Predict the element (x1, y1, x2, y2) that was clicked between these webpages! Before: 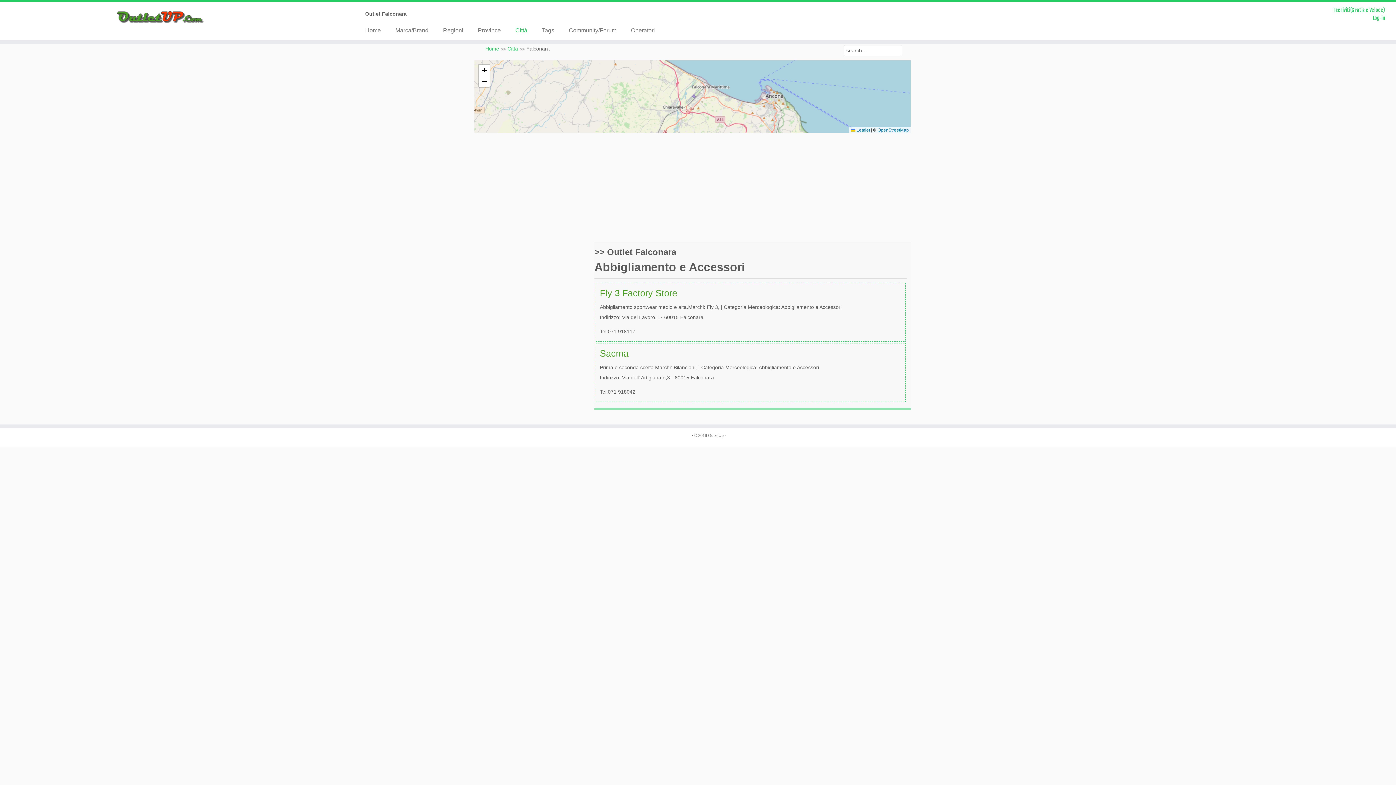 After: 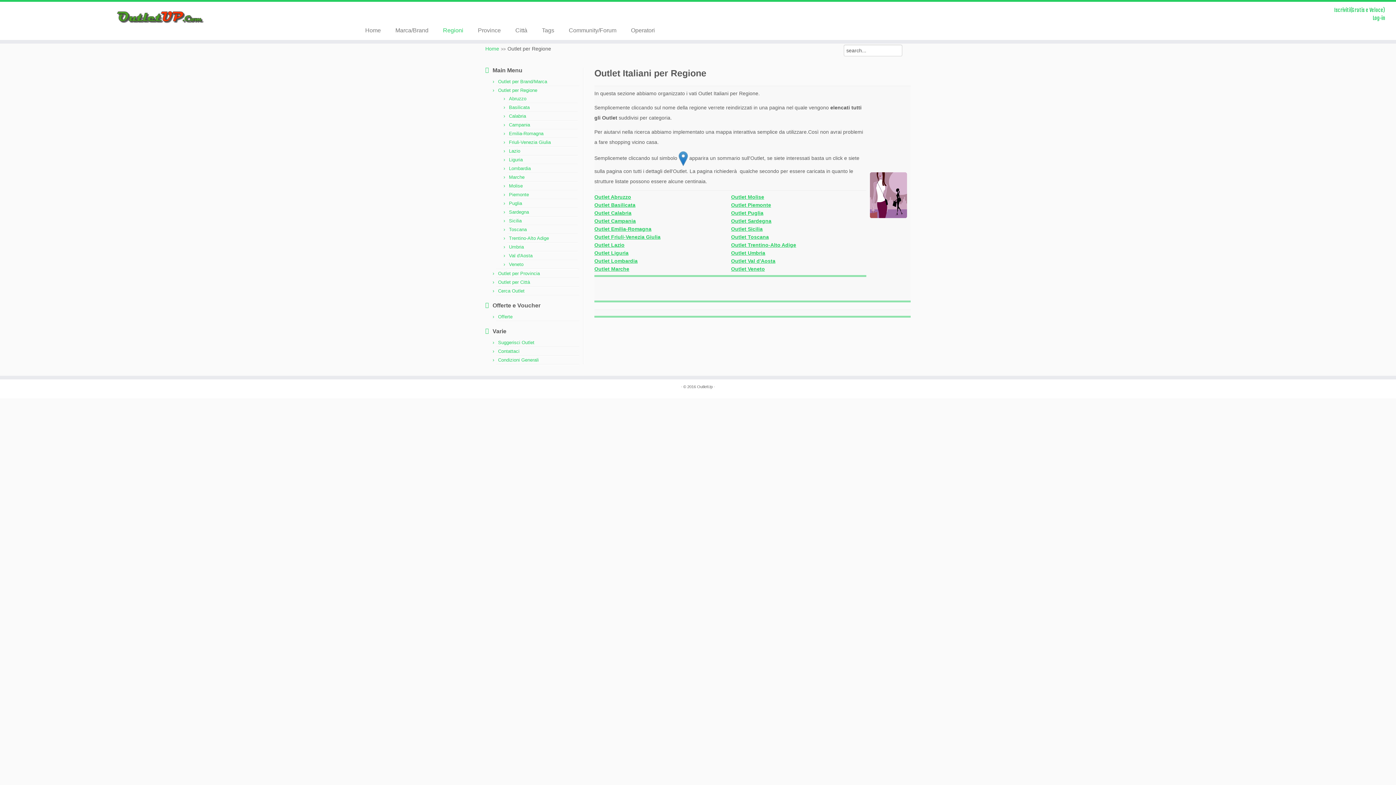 Action: label: Regioni bbox: (435, 25, 470, 36)